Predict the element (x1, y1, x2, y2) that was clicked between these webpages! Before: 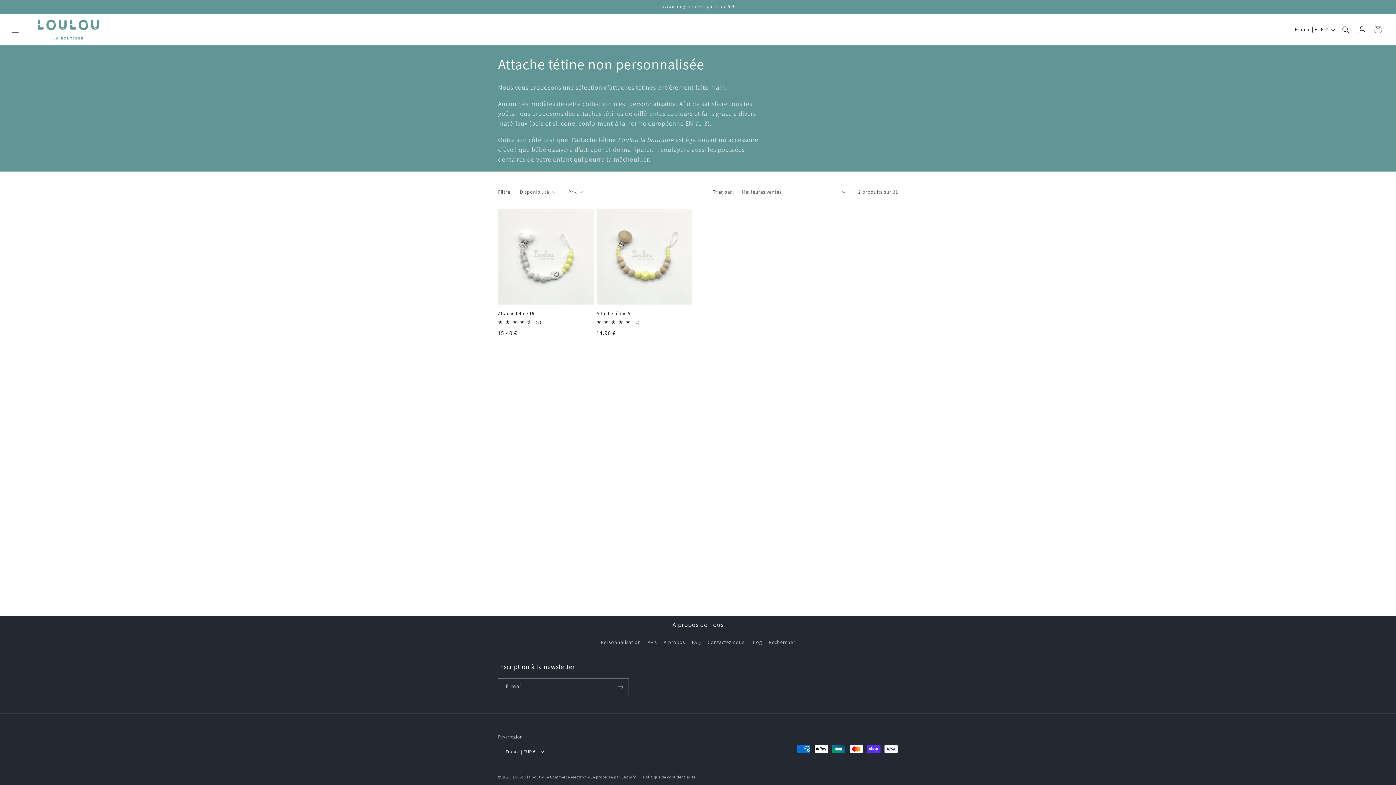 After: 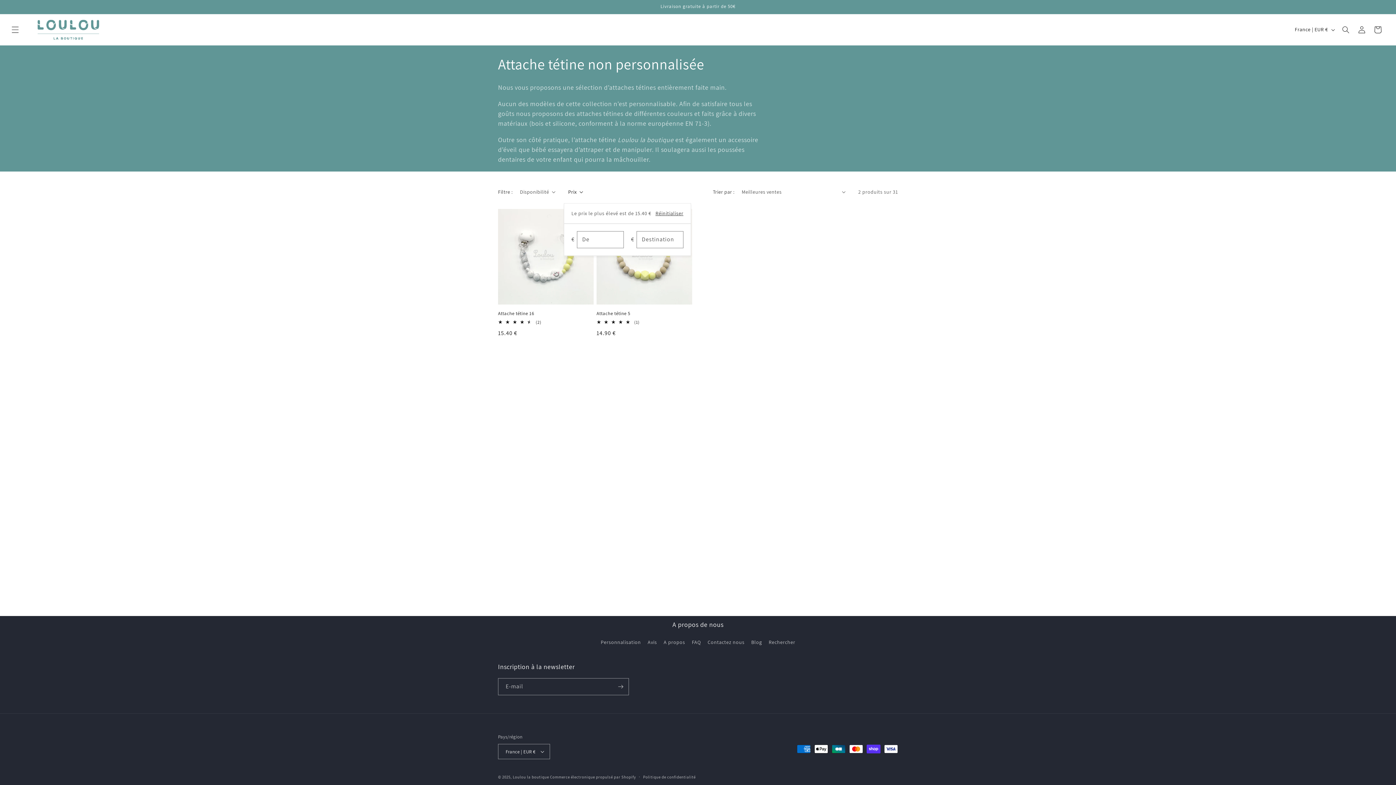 Action: bbox: (568, 188, 583, 195) label: Prix